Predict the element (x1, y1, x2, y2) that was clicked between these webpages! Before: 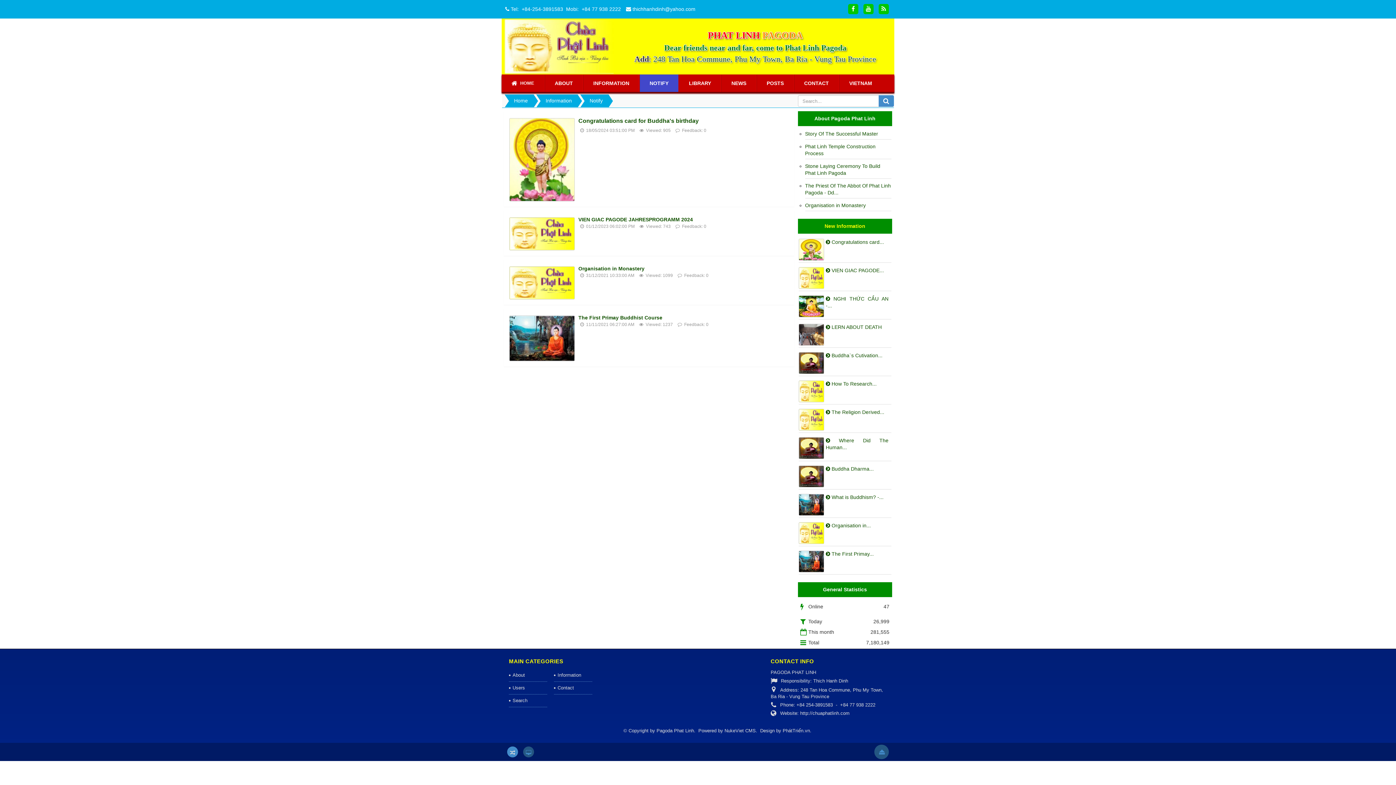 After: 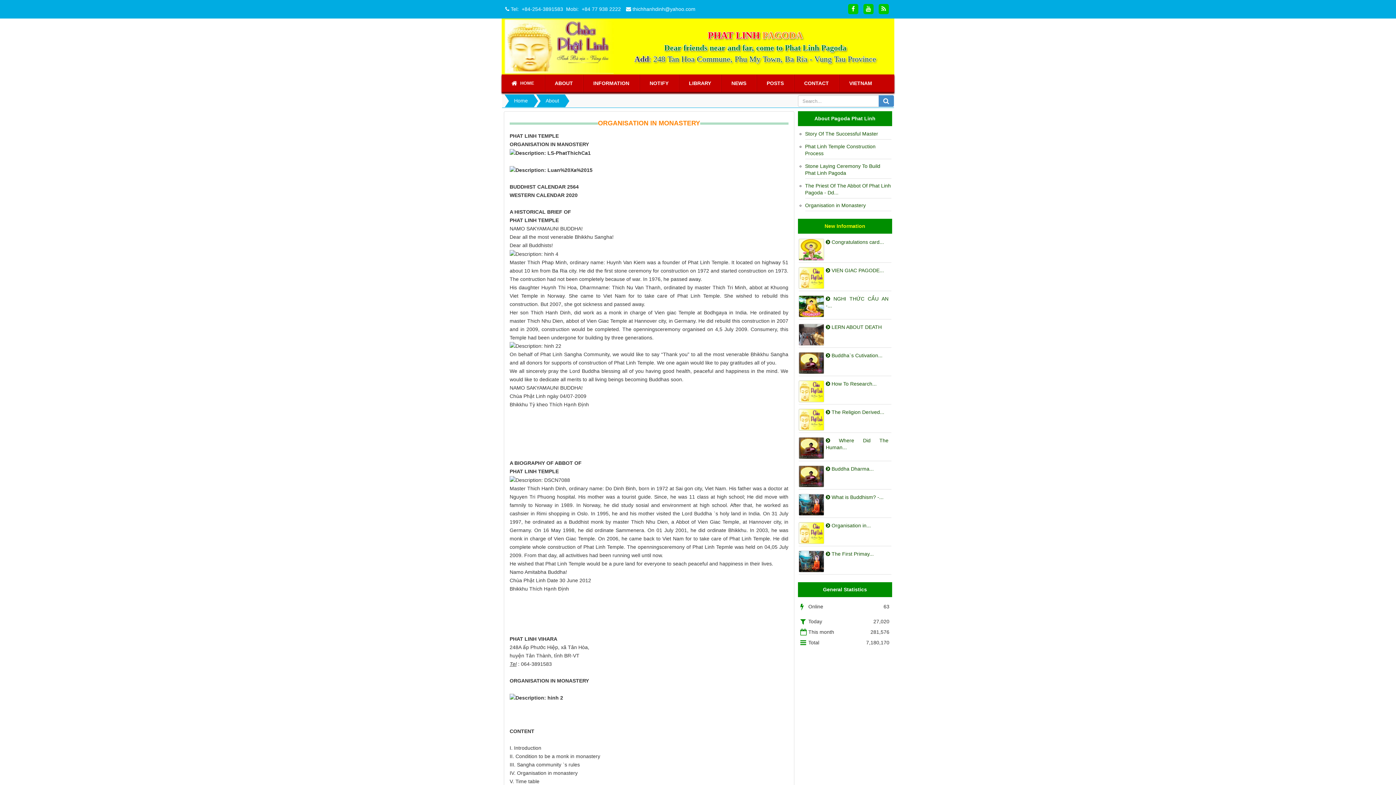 Action: label: Organisation in Monastery bbox: (805, 202, 866, 208)